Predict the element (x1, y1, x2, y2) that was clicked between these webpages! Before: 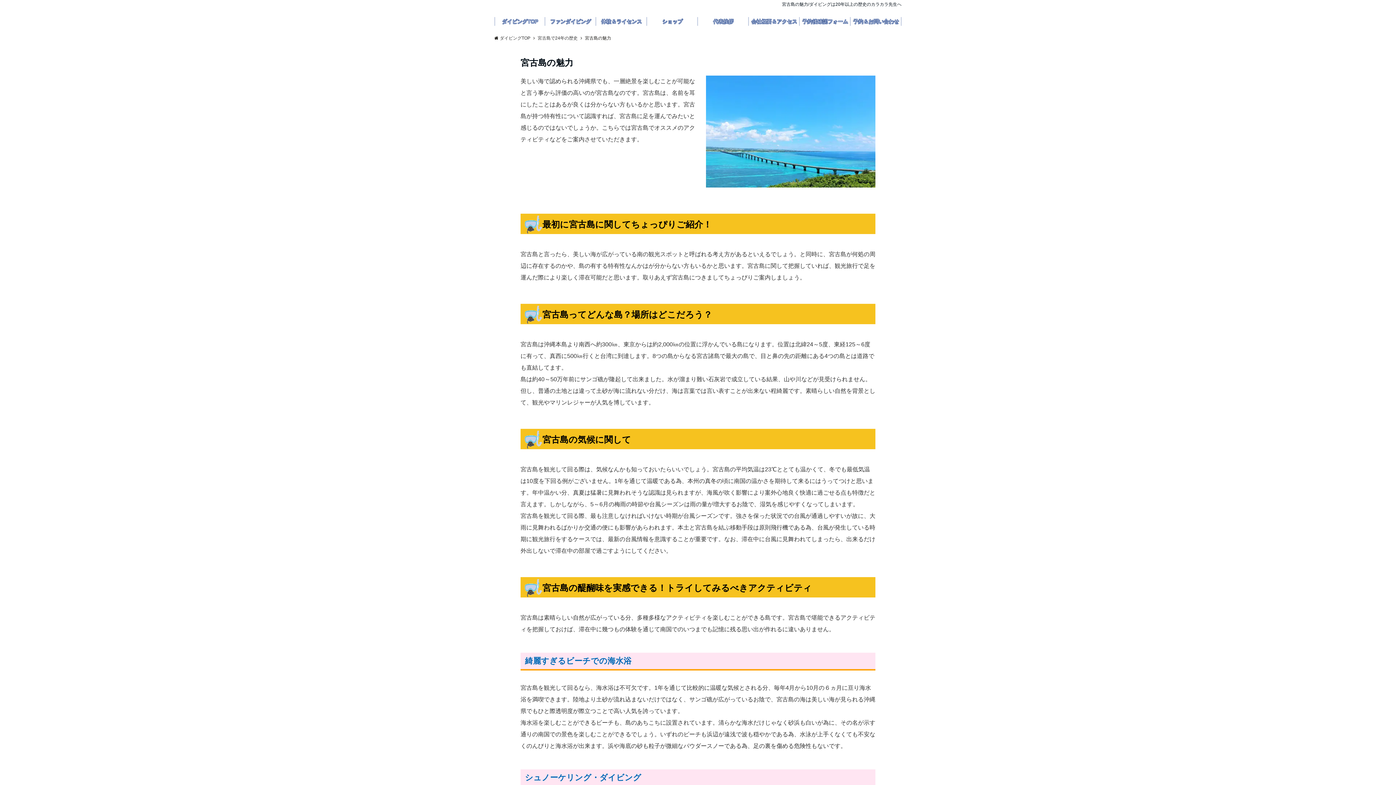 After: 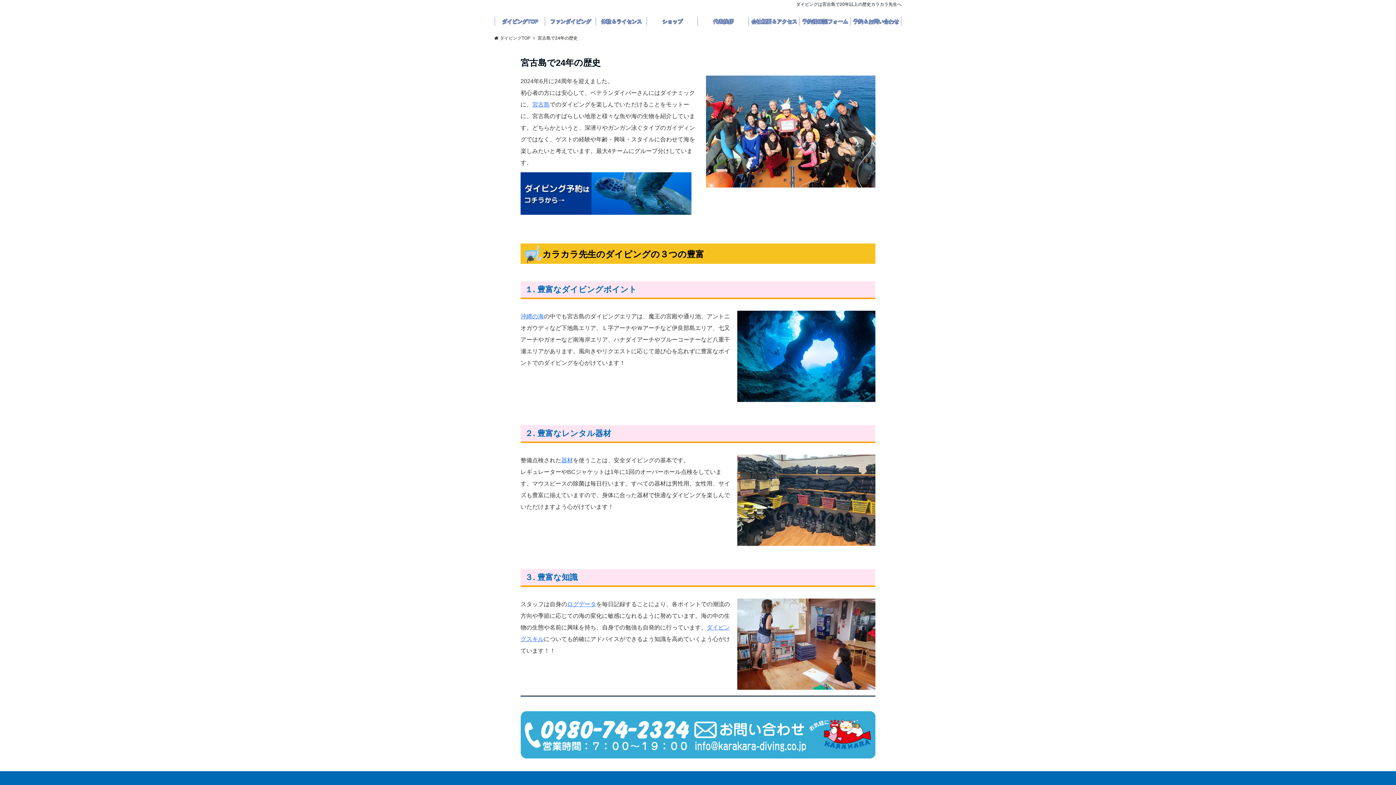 Action: label: 宮古島で24年の歴史 bbox: (537, 35, 577, 40)